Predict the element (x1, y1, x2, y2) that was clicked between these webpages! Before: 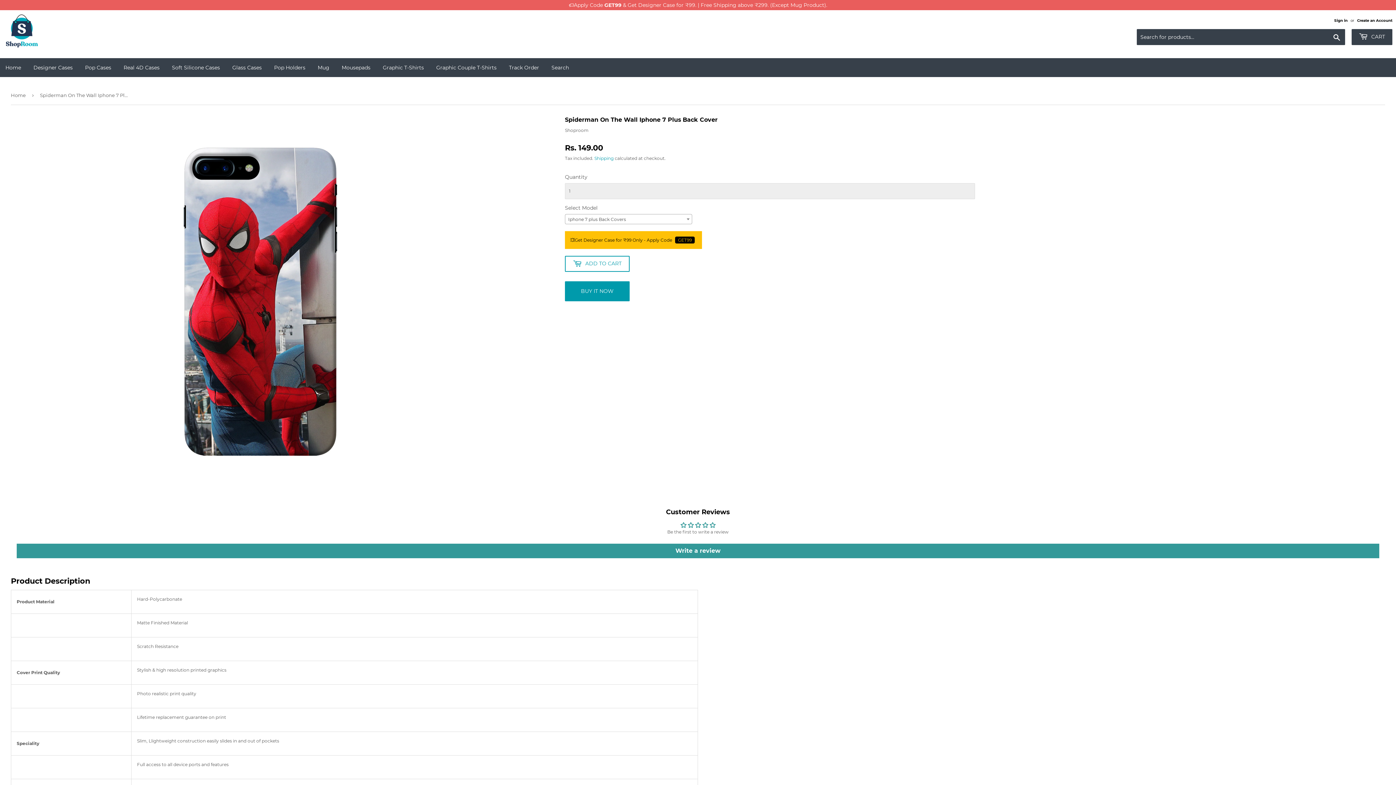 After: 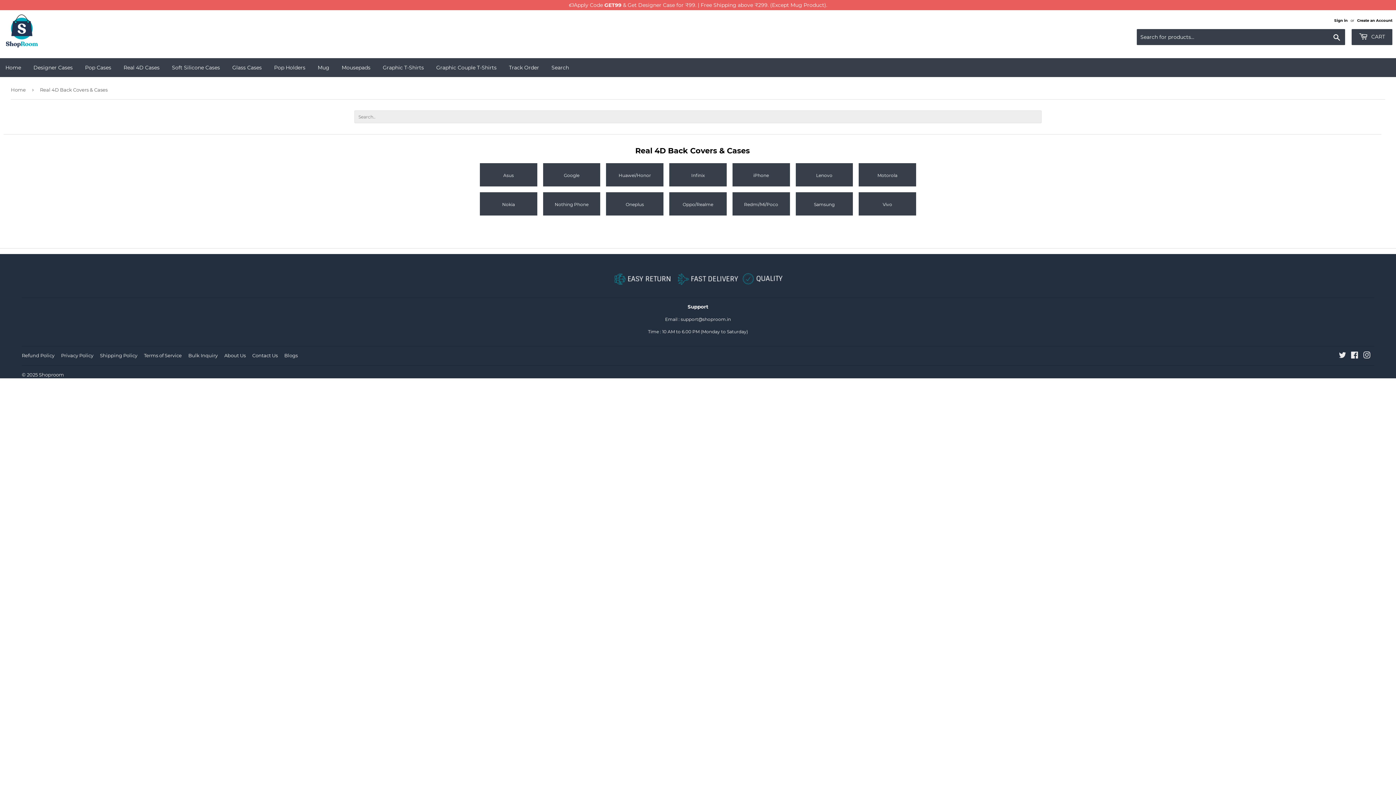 Action: bbox: (118, 58, 165, 77) label: Real 4D Cases